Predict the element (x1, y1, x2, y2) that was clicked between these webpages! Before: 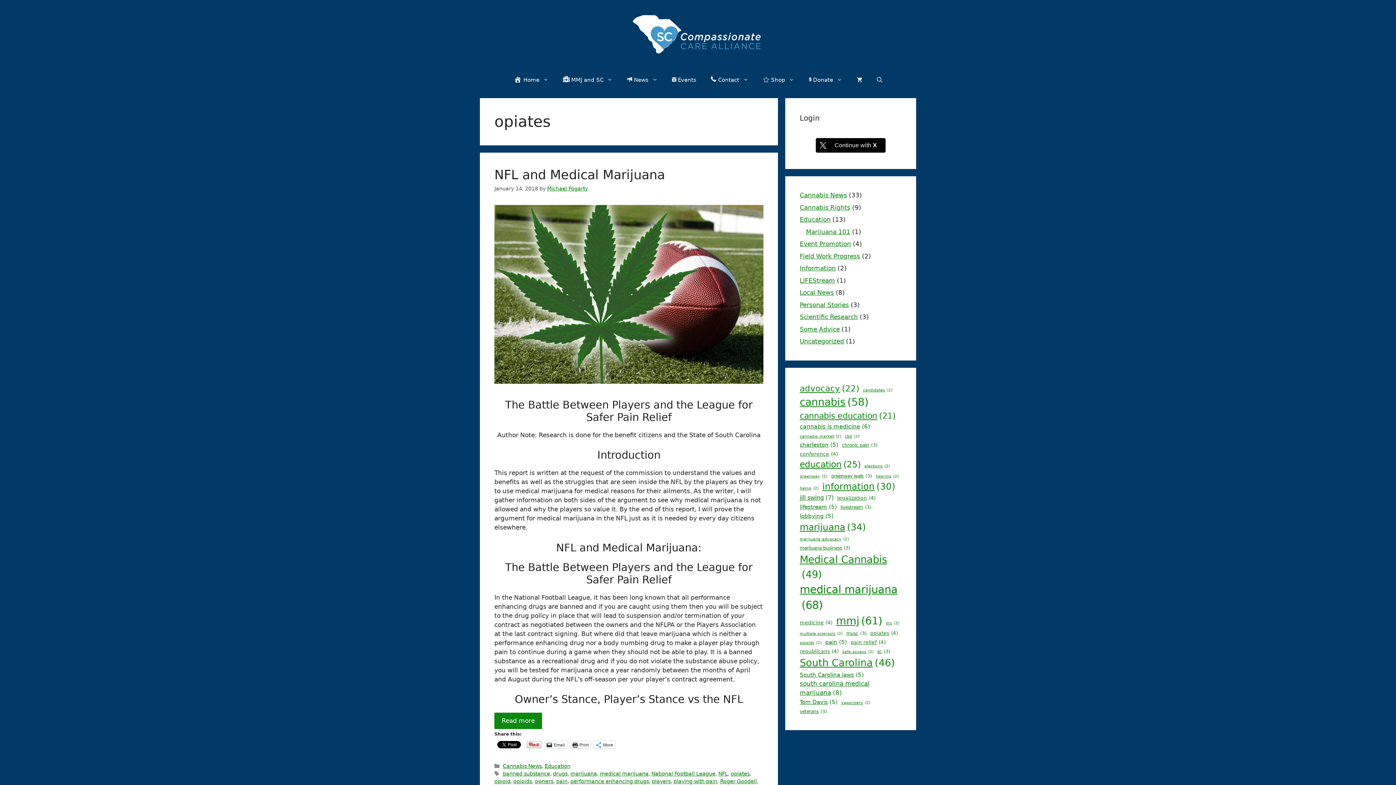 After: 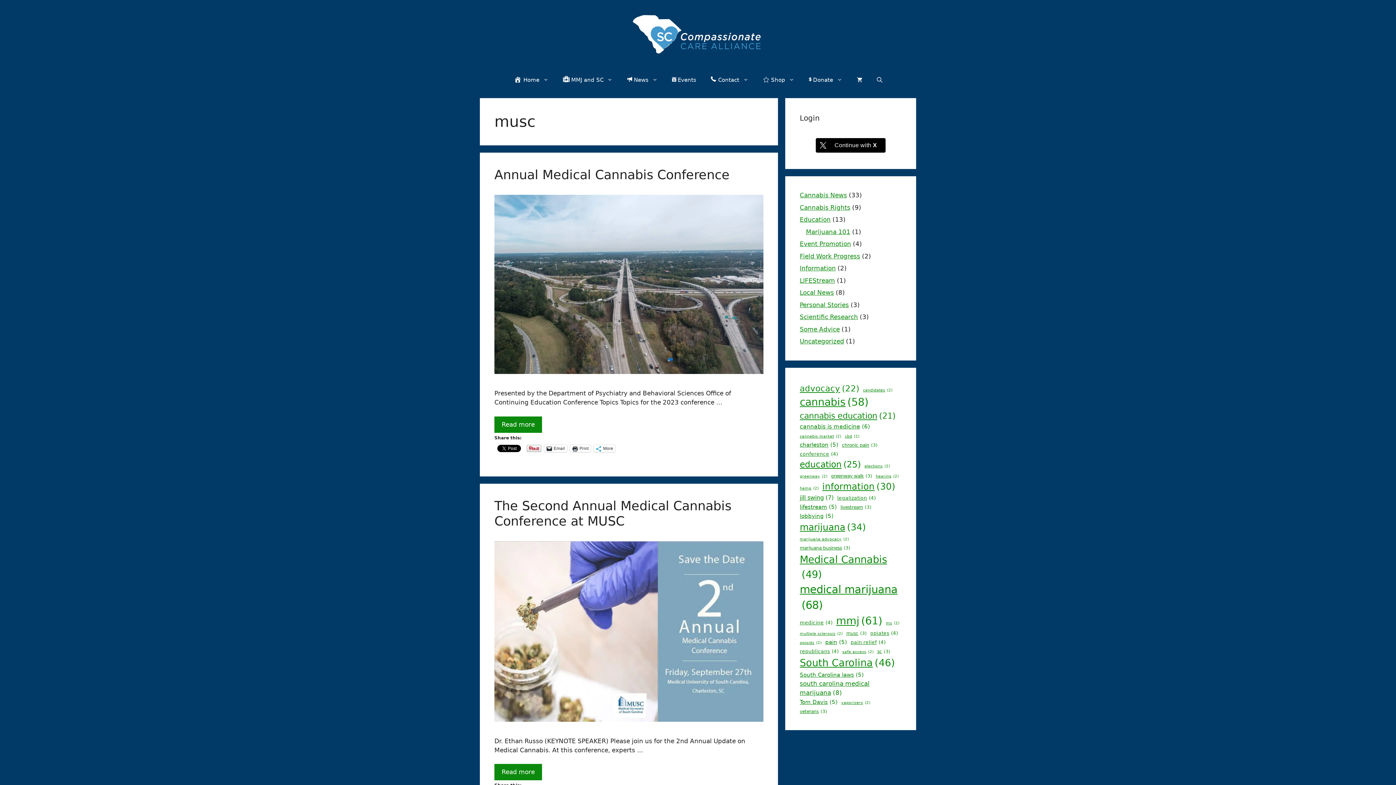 Action: label: musc (3 items) bbox: (846, 630, 866, 637)